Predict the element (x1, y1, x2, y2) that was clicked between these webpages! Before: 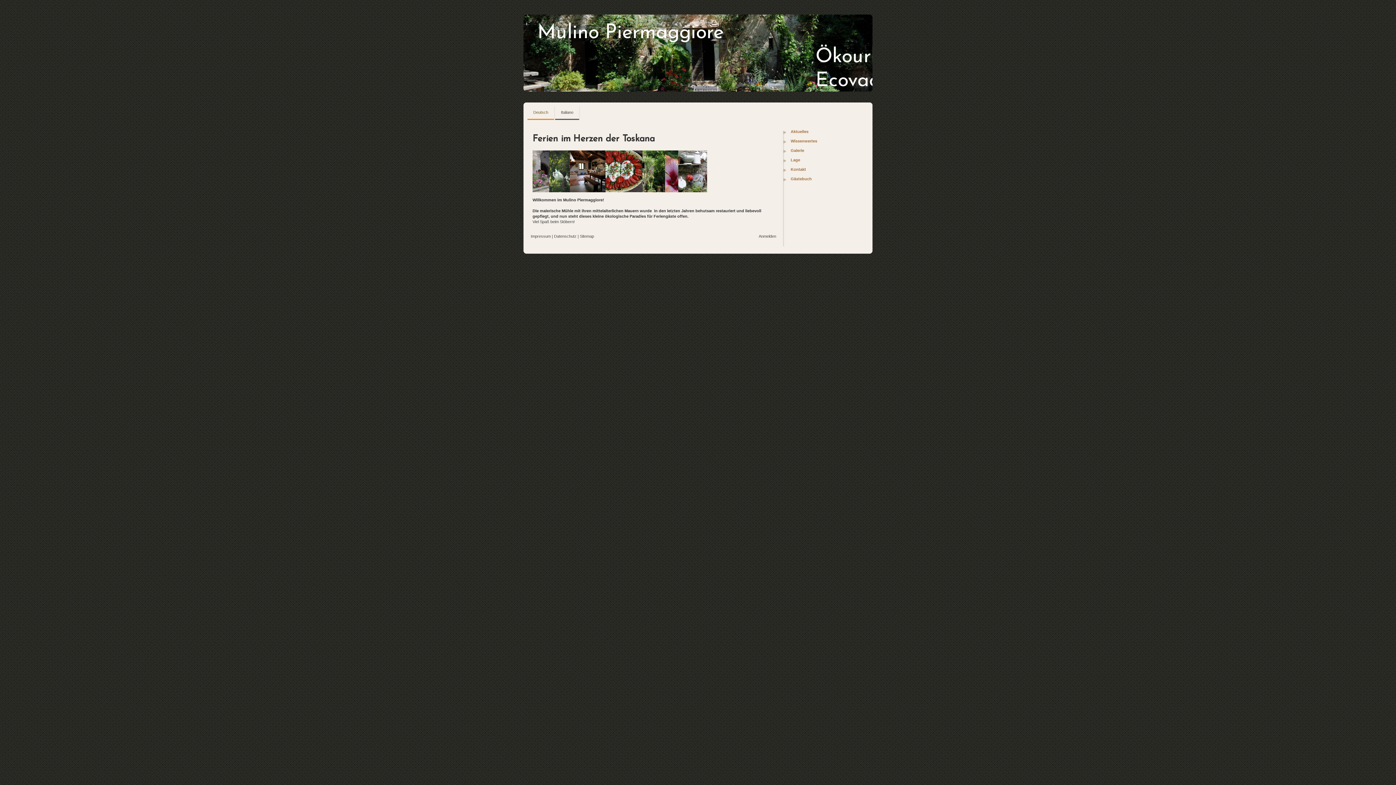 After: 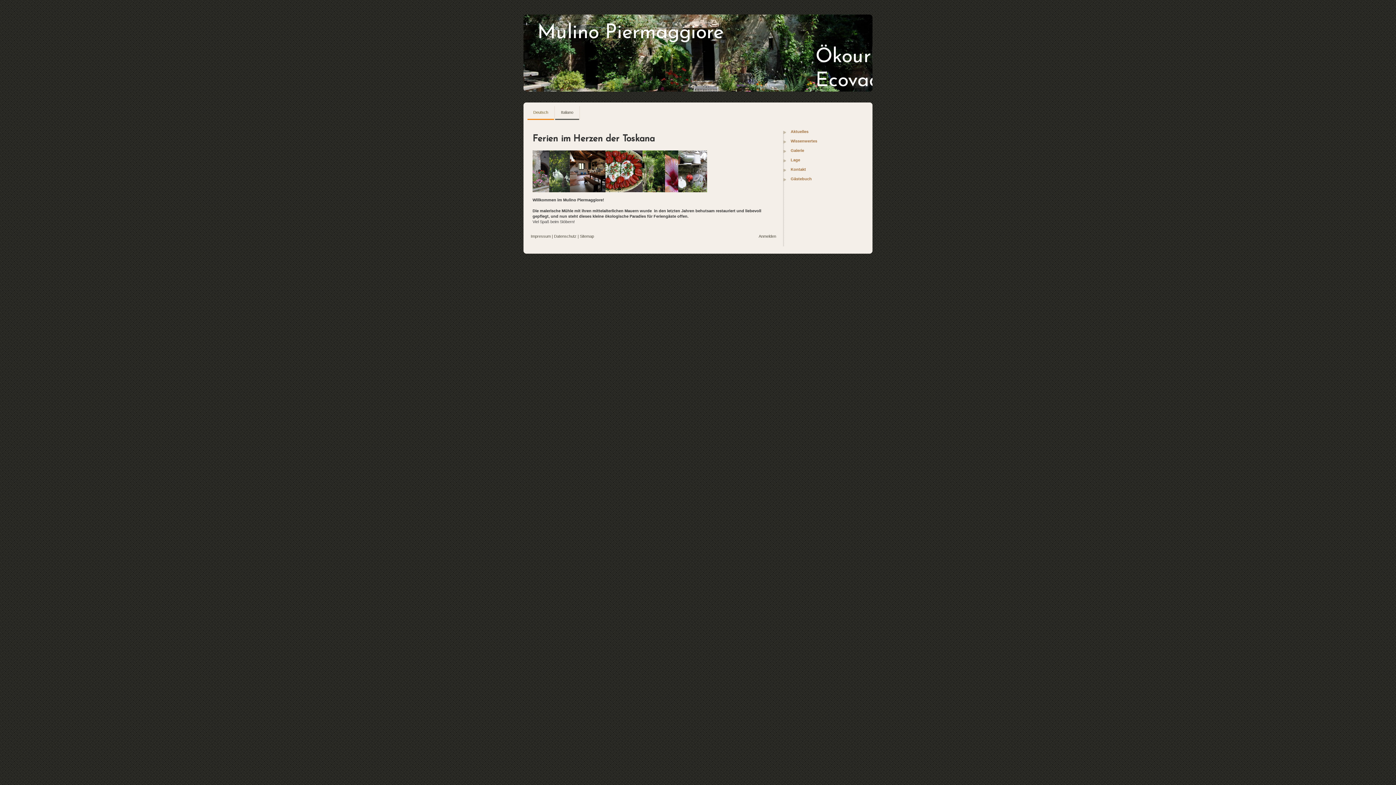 Action: bbox: (523, 14, 872, 91) label: Mulino Piermaggiore
                                             Ökourlaub
                                             Ecovacanze